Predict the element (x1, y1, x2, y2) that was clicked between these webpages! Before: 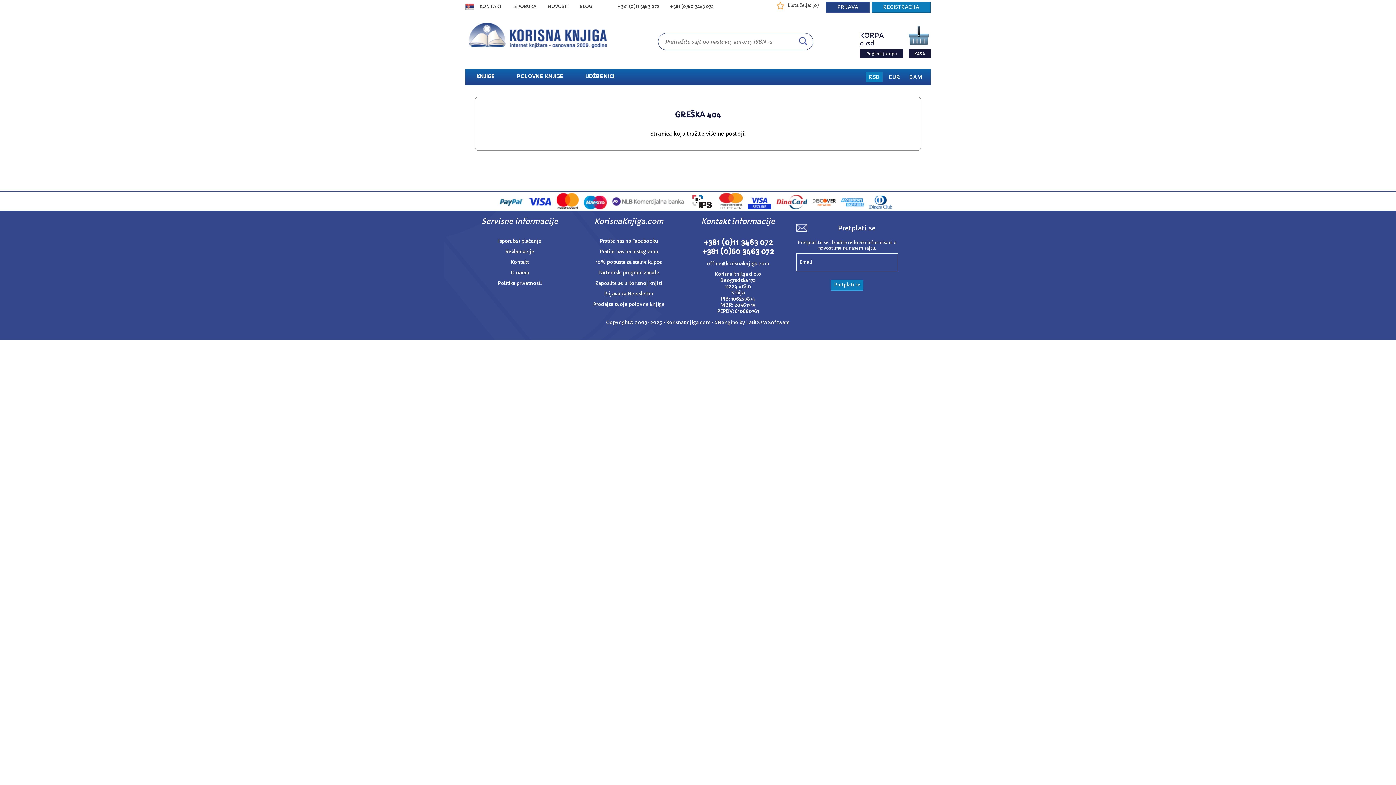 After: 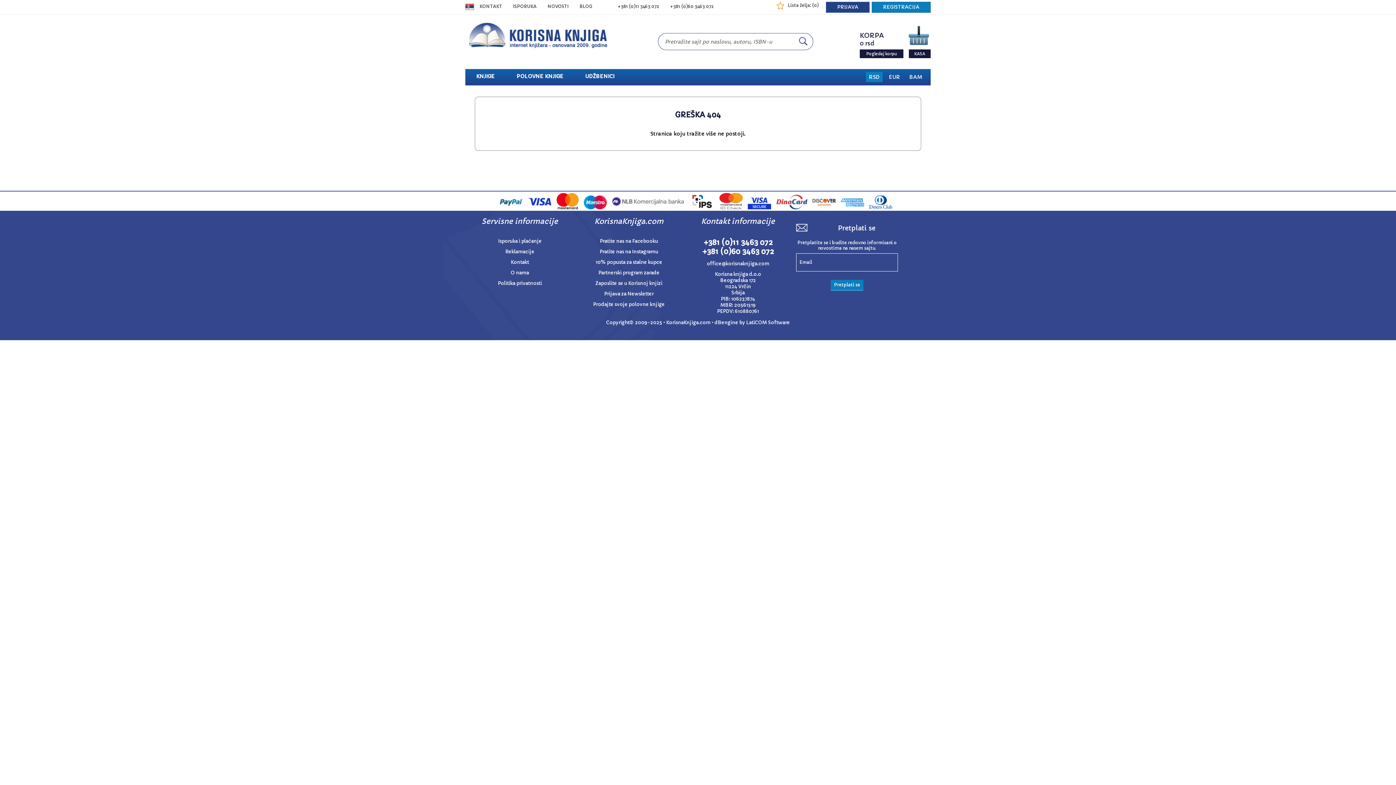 Action: label:   bbox: (612, 203, 689, 210)